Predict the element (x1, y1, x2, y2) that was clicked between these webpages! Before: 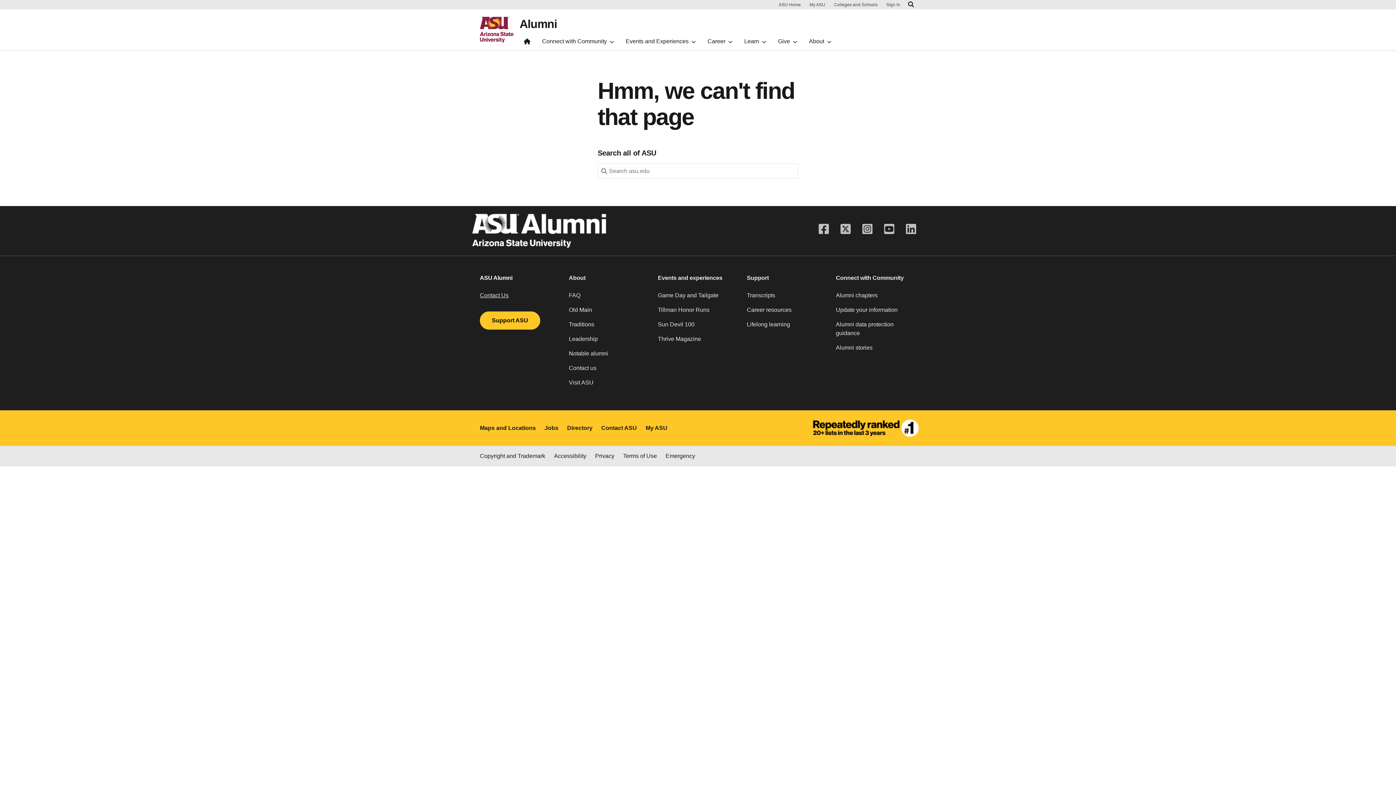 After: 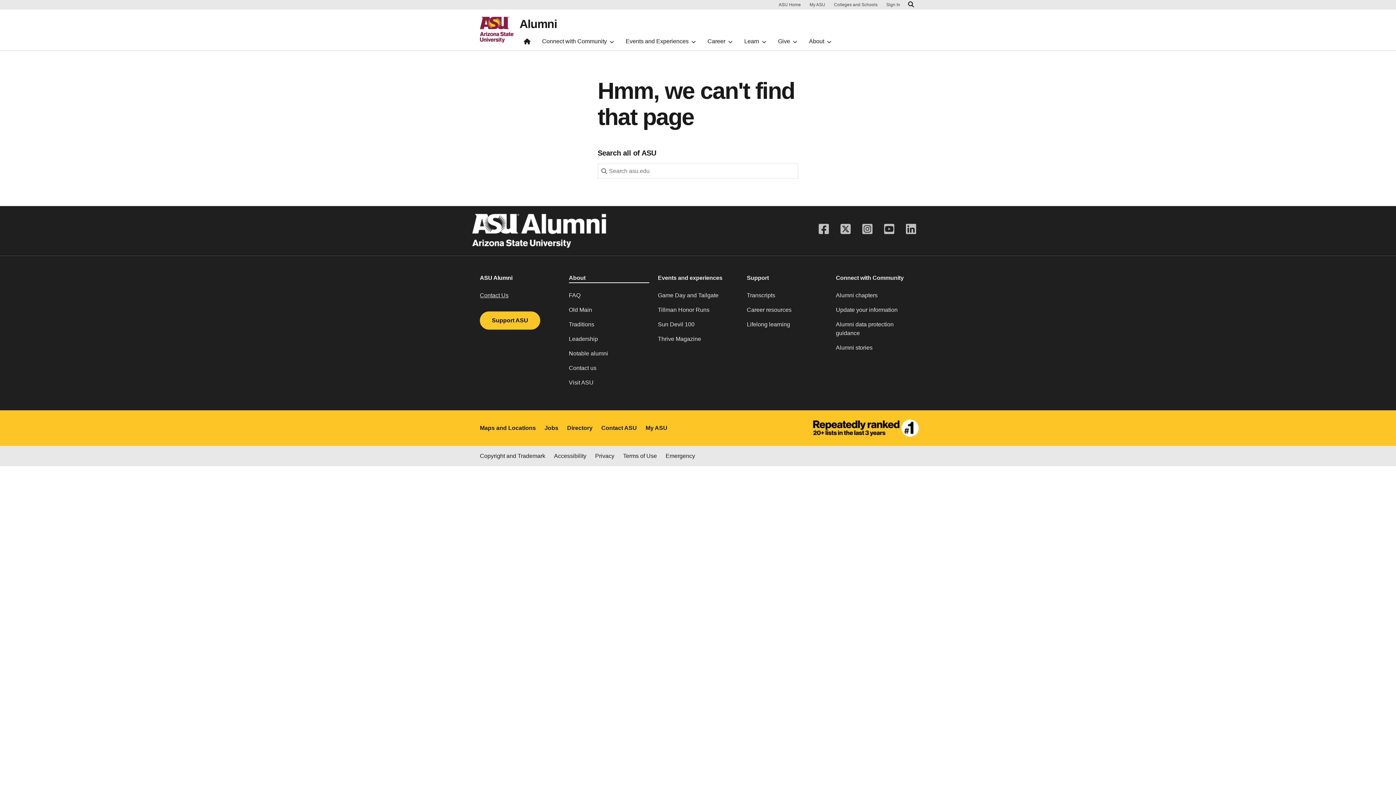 Action: bbox: (569, 273, 649, 282) label: About